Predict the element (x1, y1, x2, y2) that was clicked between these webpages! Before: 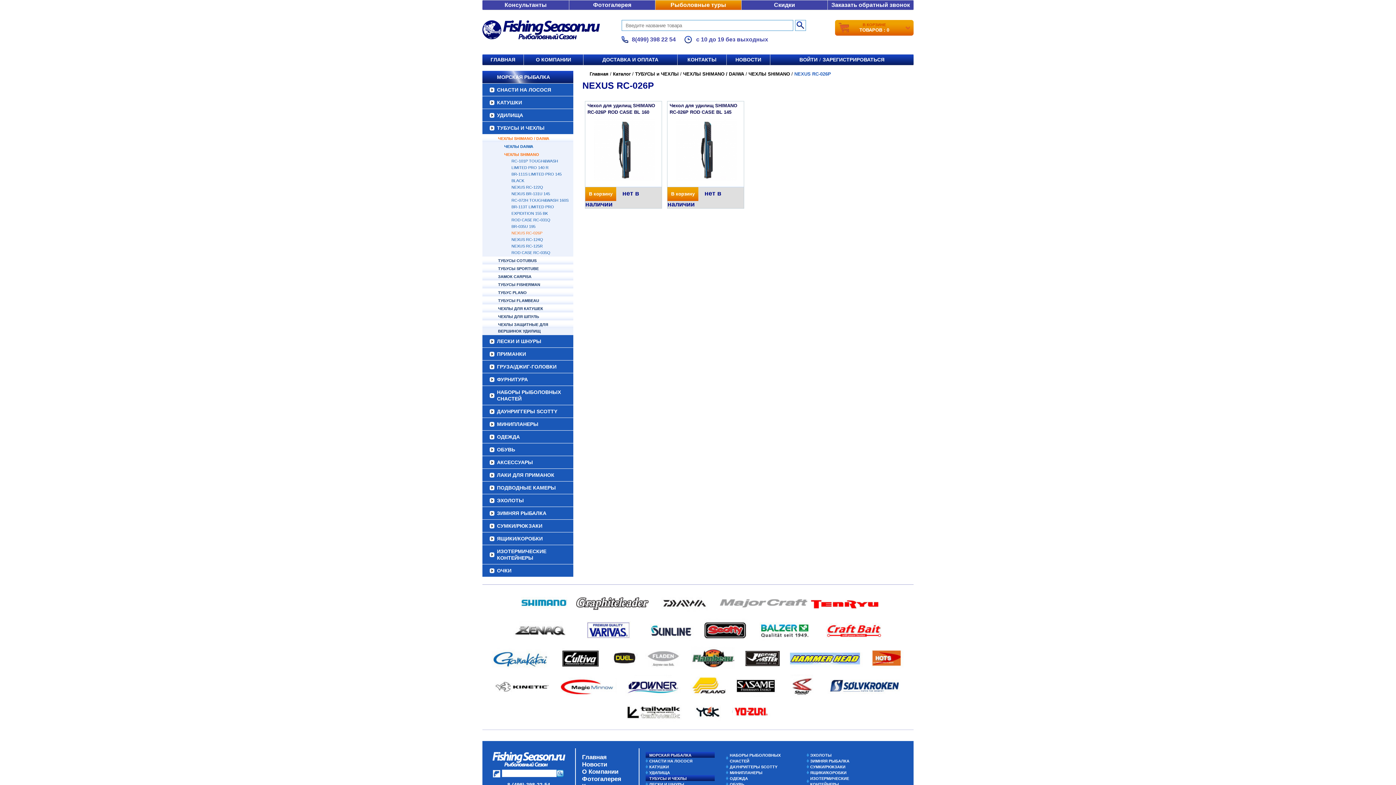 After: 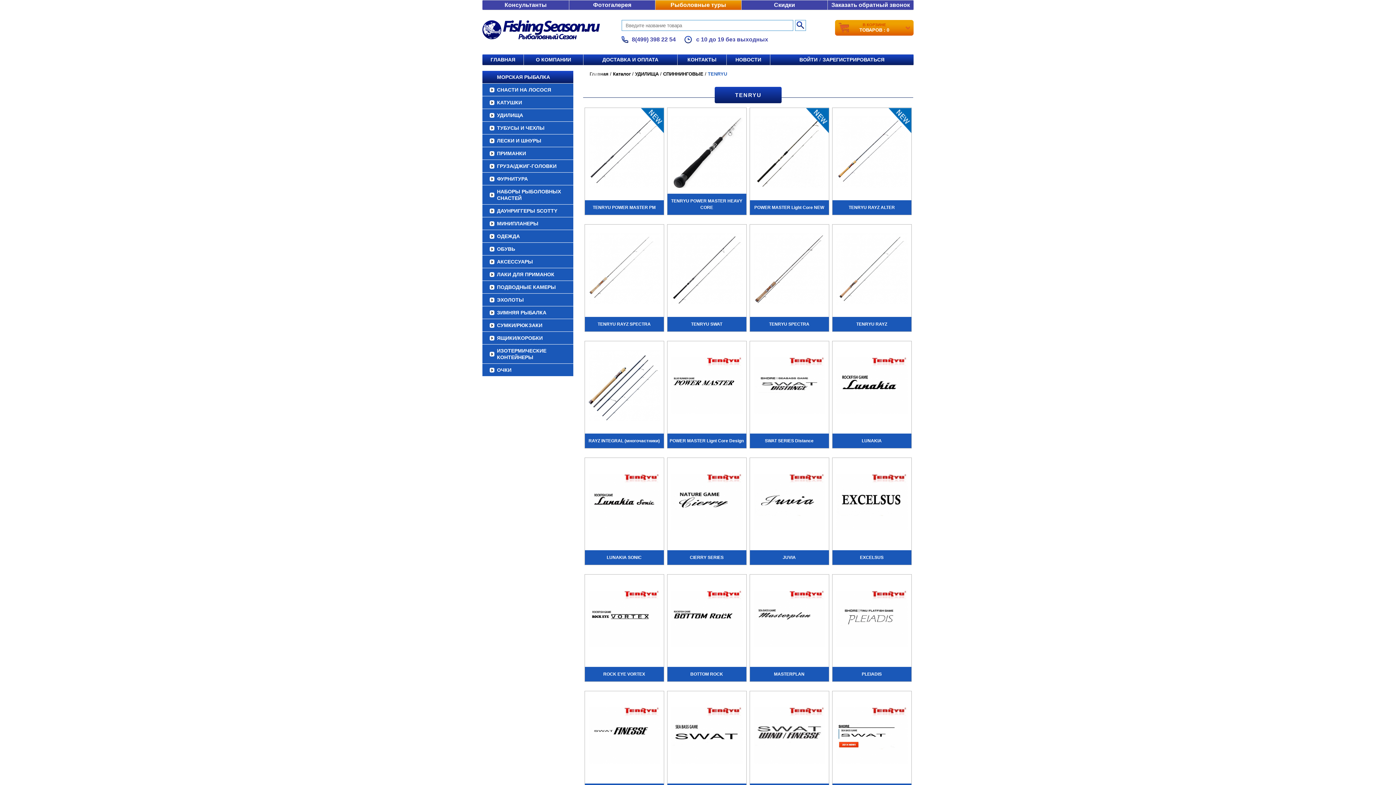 Action: bbox: (589, 71, 608, 76) label: Главная